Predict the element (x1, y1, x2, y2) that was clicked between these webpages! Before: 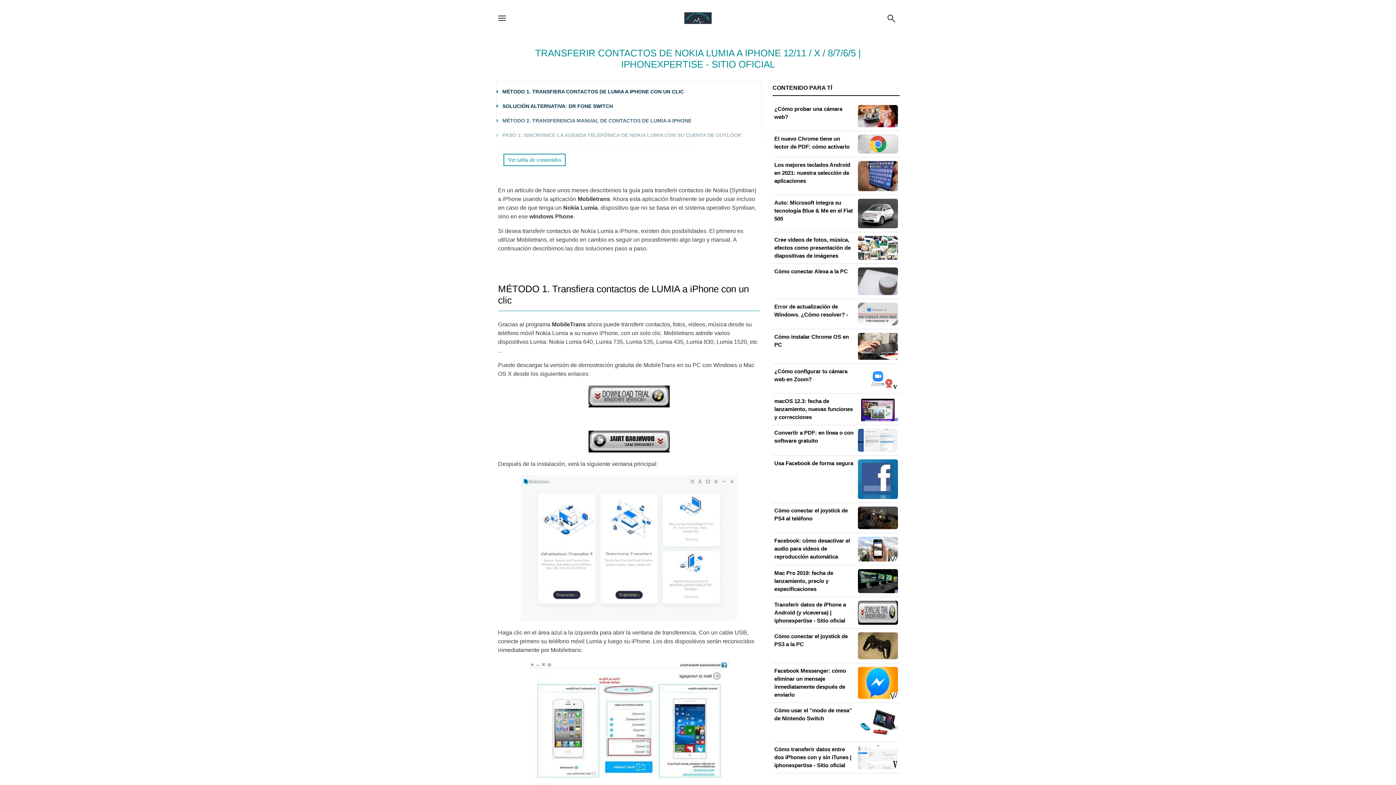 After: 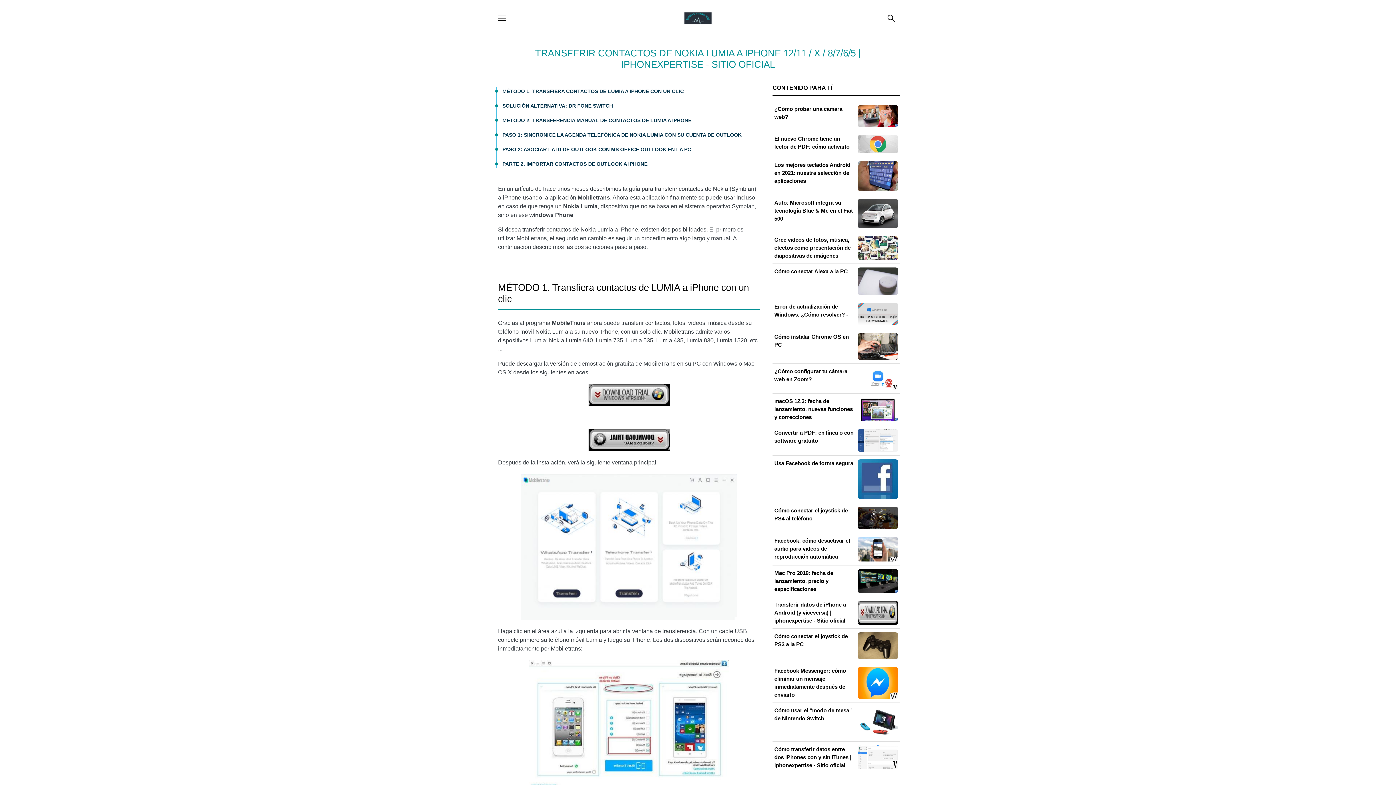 Action: bbox: (503, 153, 565, 166) label: Ver tabla de contenidos